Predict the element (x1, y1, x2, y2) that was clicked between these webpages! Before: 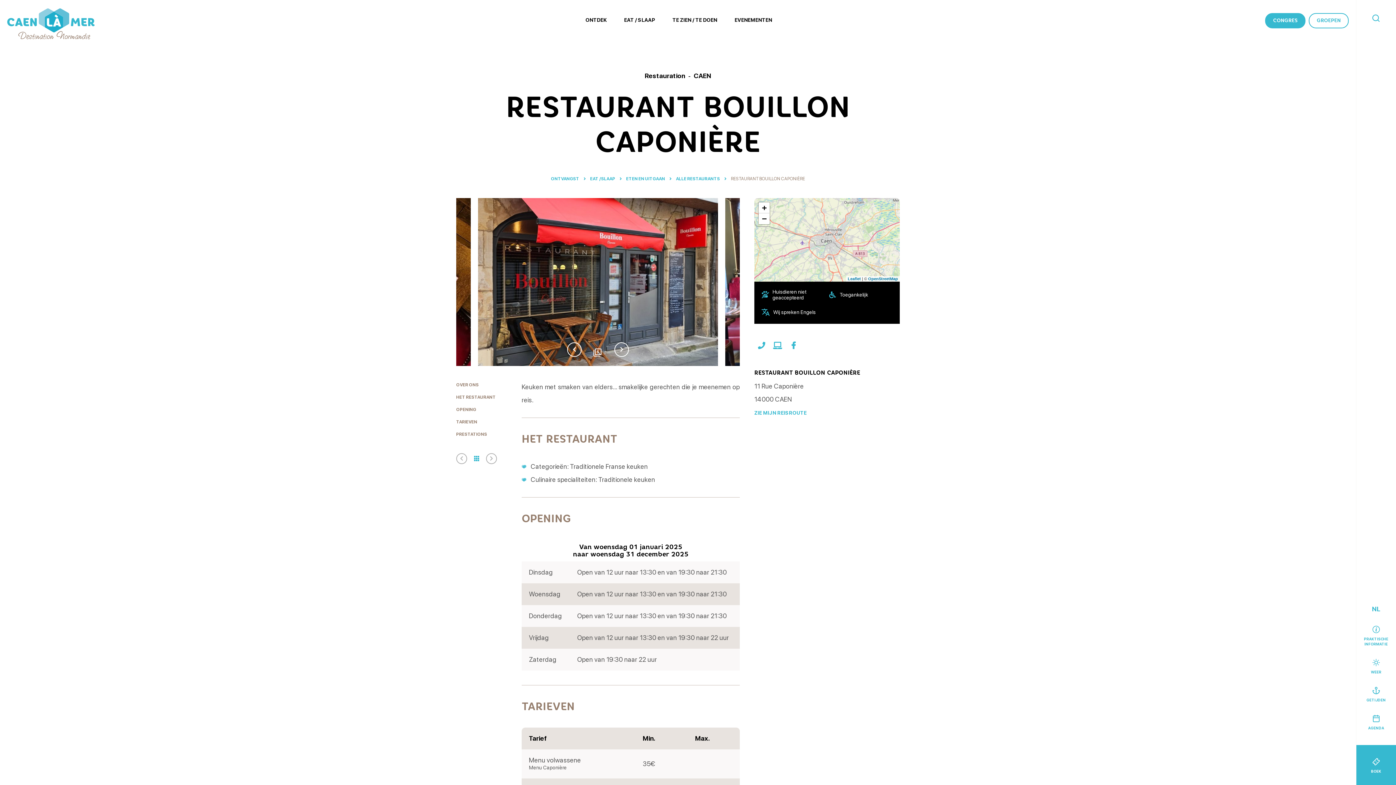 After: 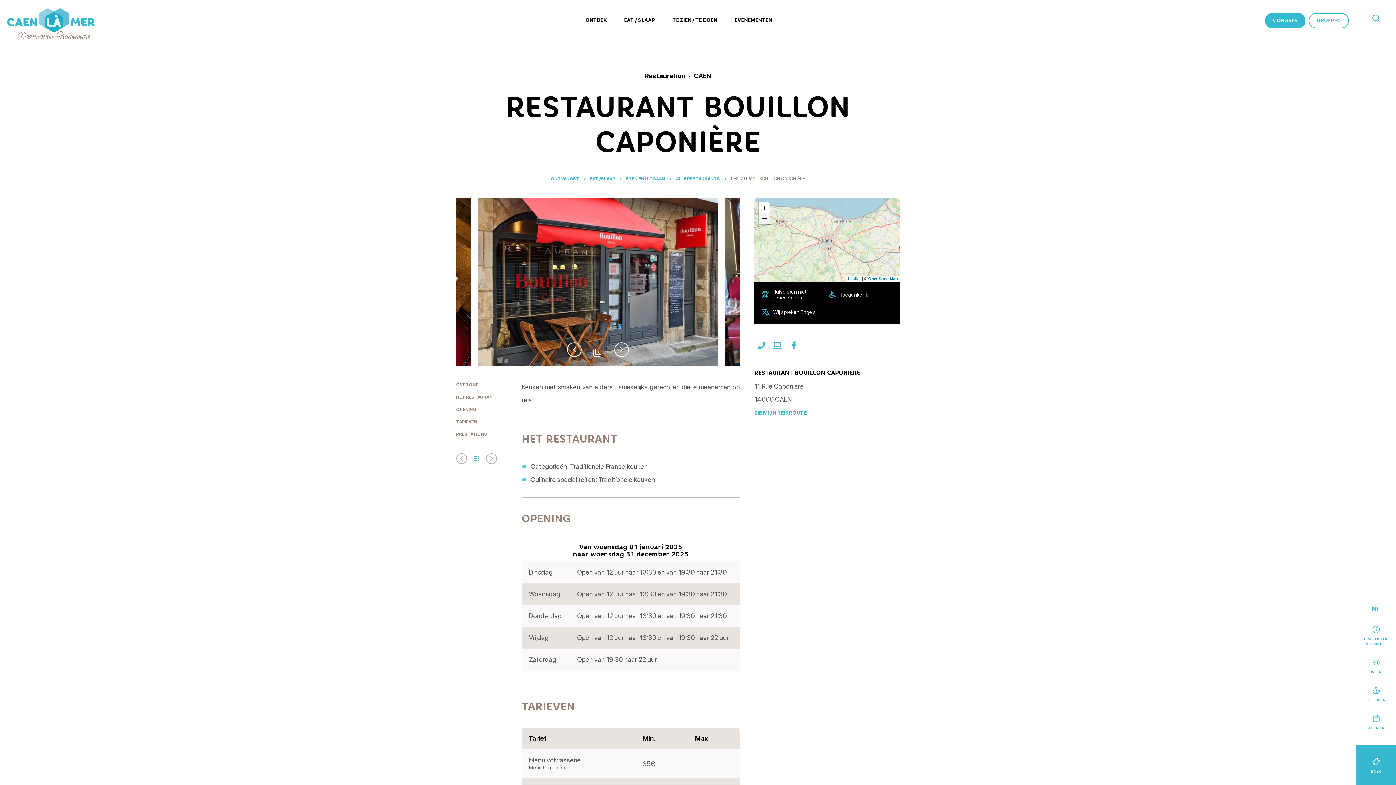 Action: label: Zoom out bbox: (758, 213, 769, 224)